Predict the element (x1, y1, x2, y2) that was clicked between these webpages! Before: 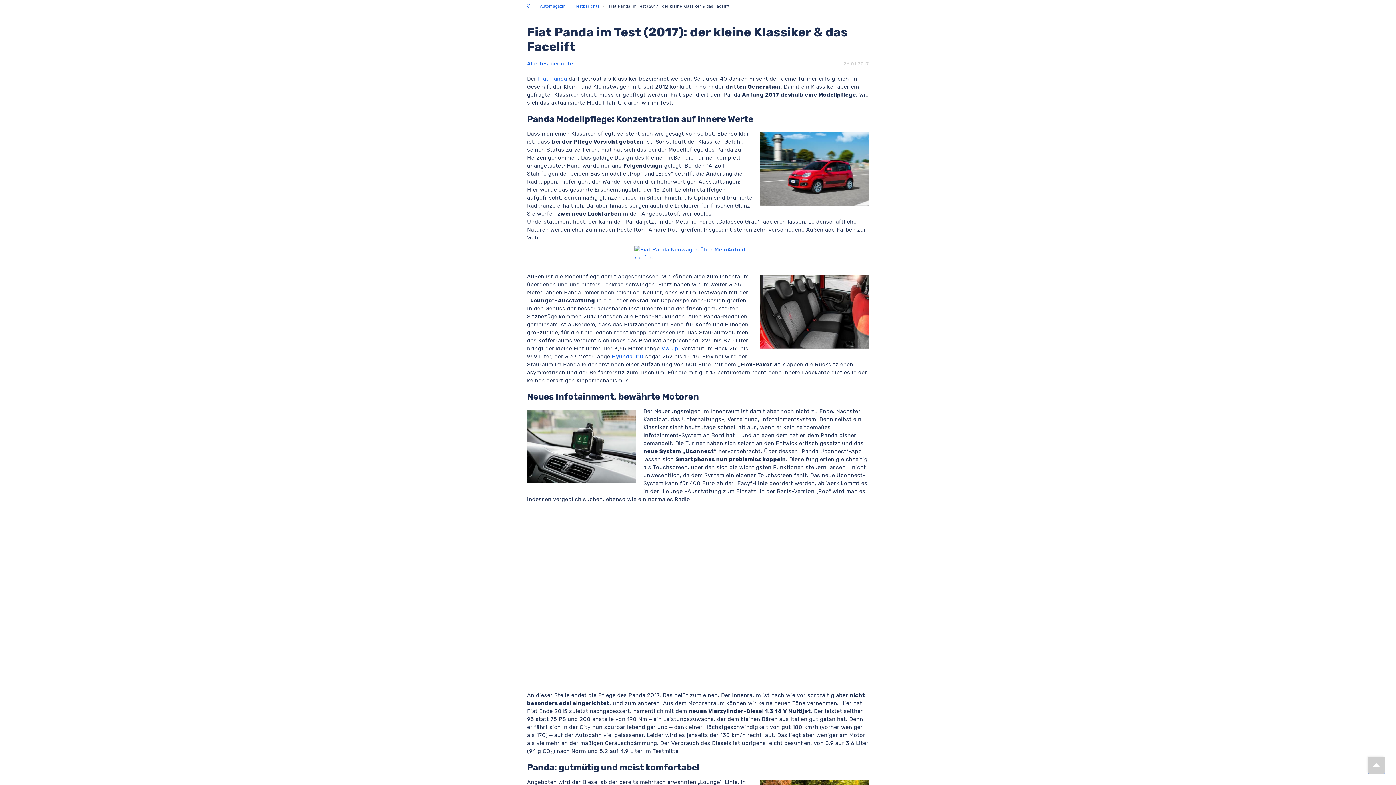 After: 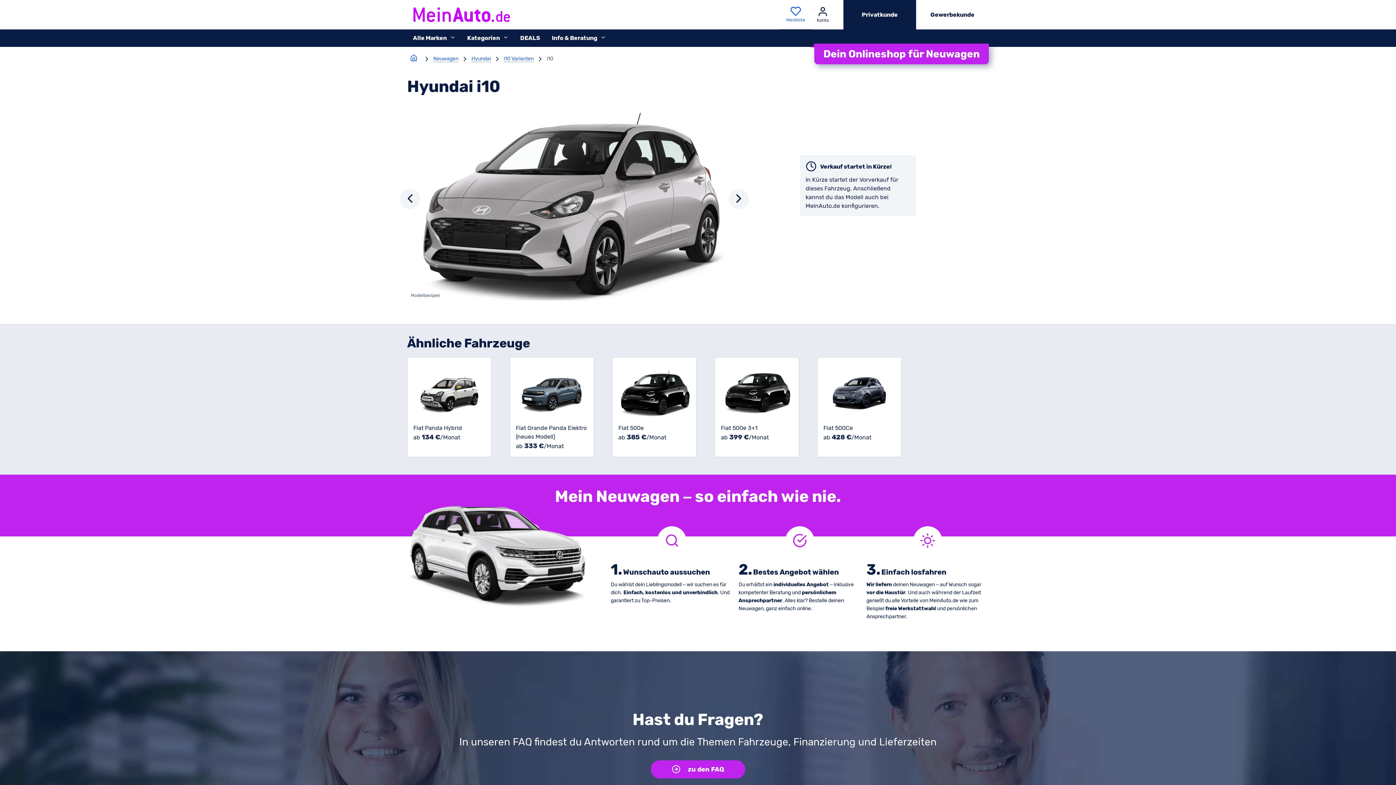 Action: label: Hyundai i10 bbox: (612, 353, 643, 360)